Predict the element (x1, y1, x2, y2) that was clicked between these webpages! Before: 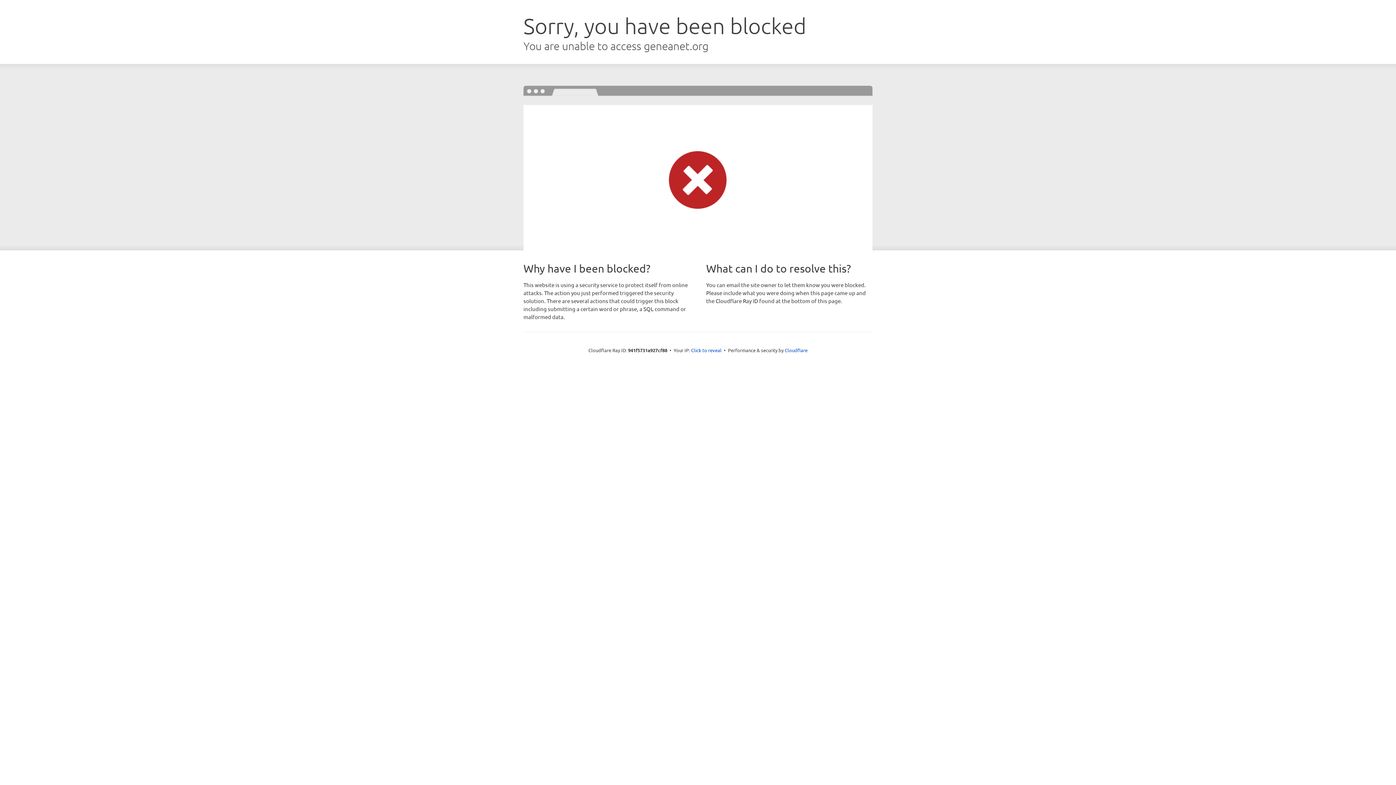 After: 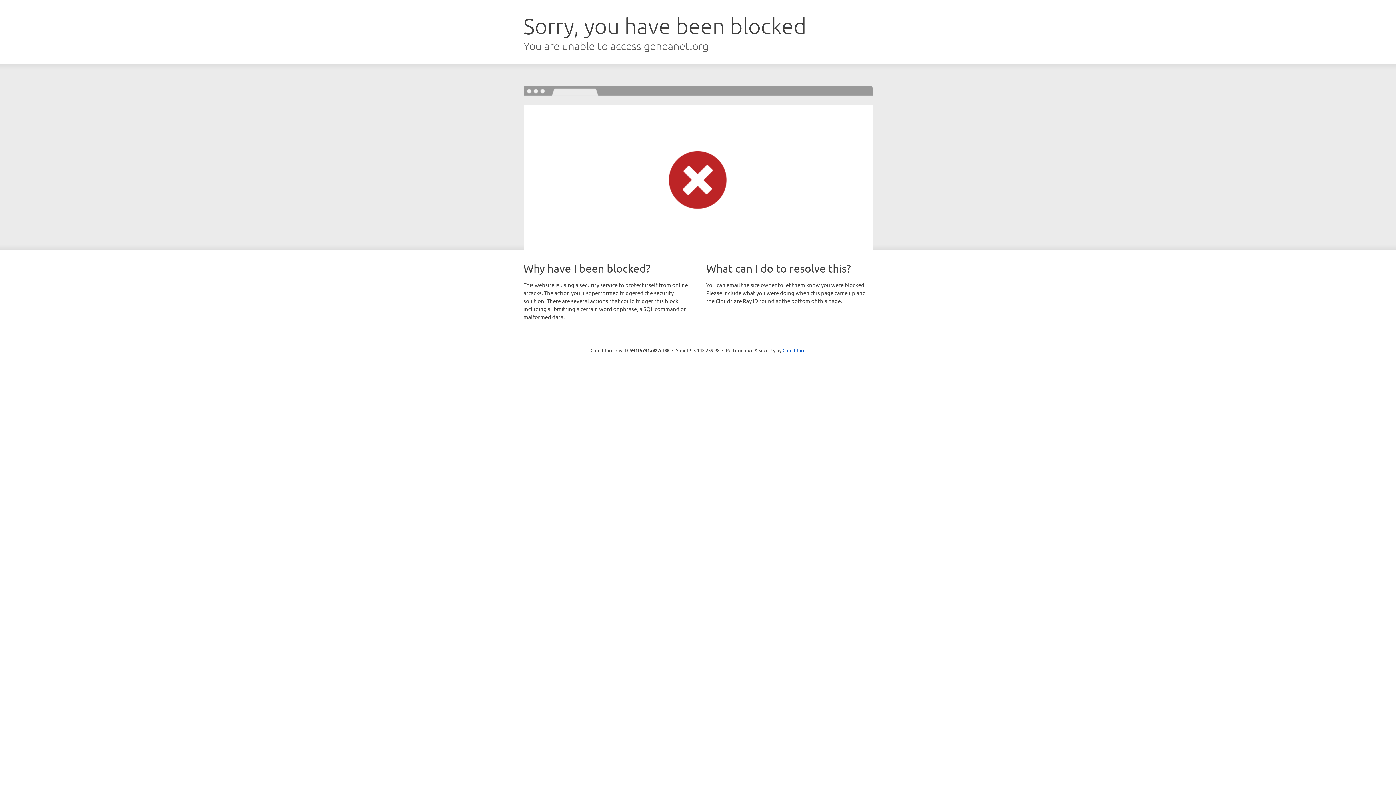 Action: label: Click to reveal bbox: (691, 346, 721, 353)